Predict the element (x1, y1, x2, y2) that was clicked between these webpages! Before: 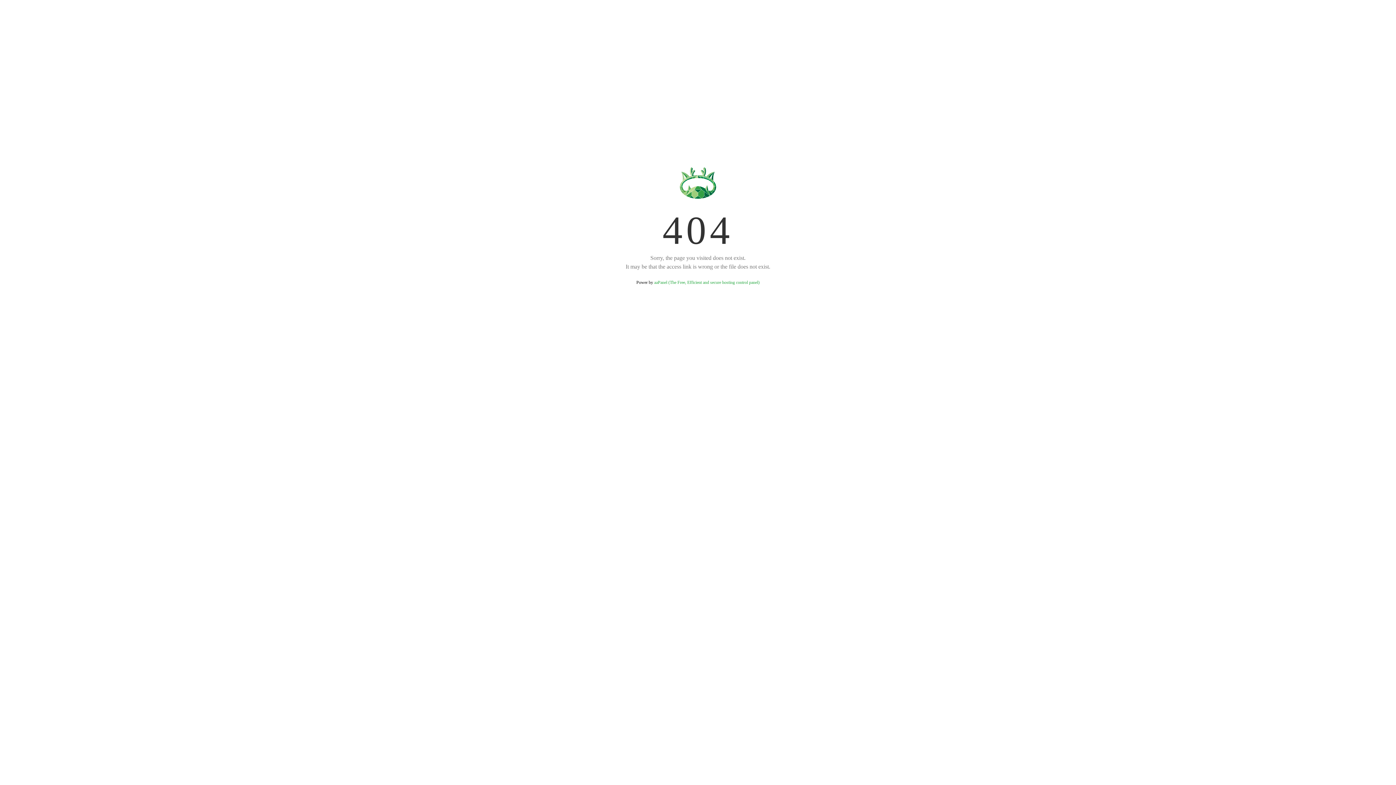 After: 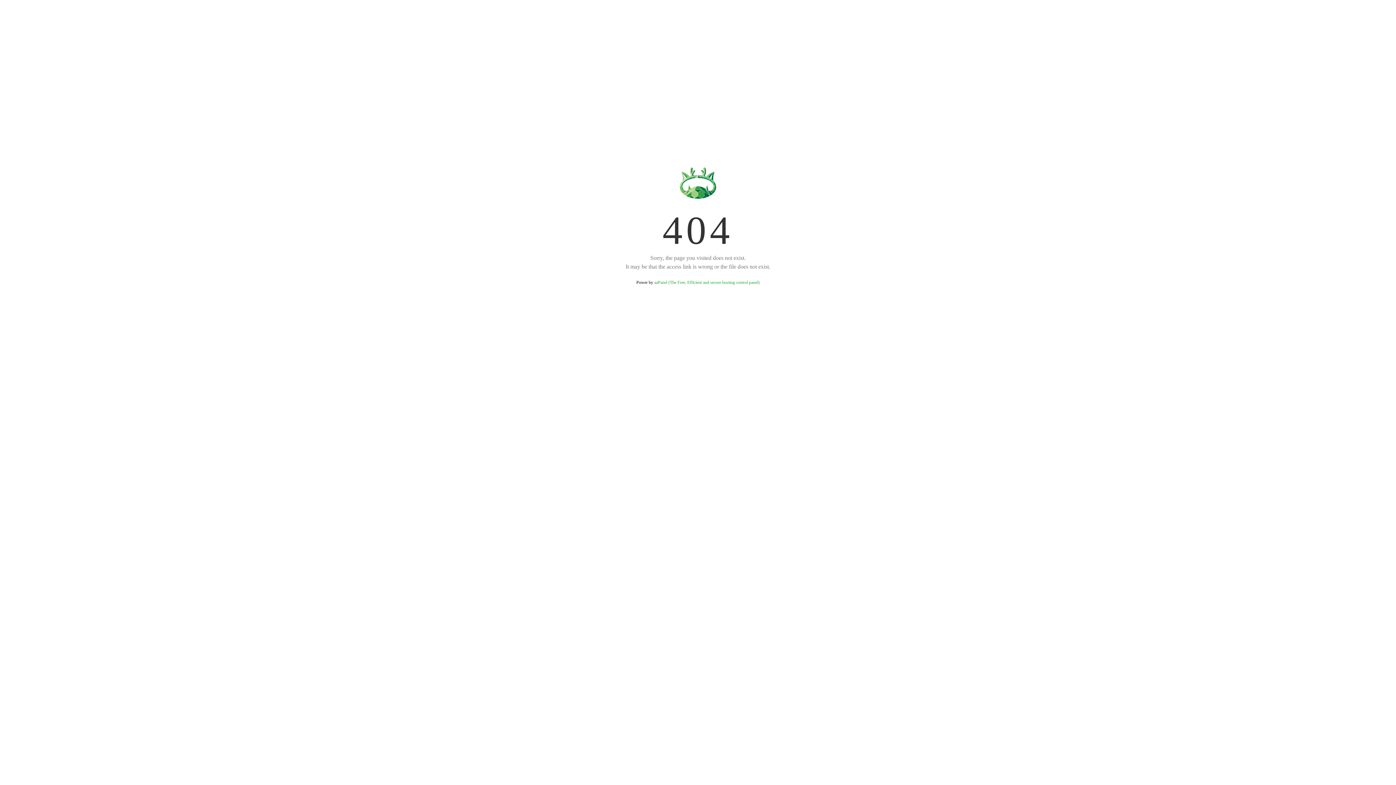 Action: bbox: (654, 280, 759, 285) label: aaPanel (The Free, Efficient and secure hosting control panel)